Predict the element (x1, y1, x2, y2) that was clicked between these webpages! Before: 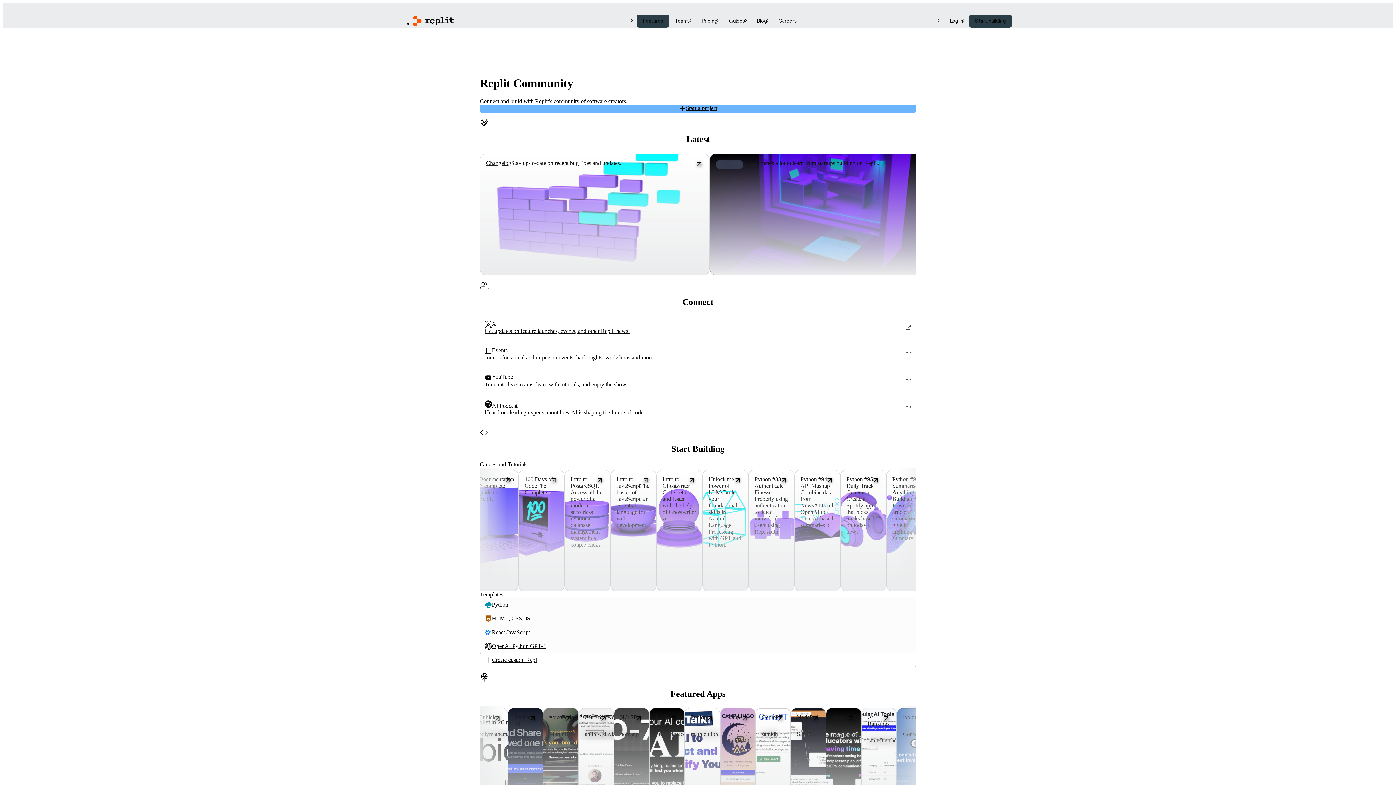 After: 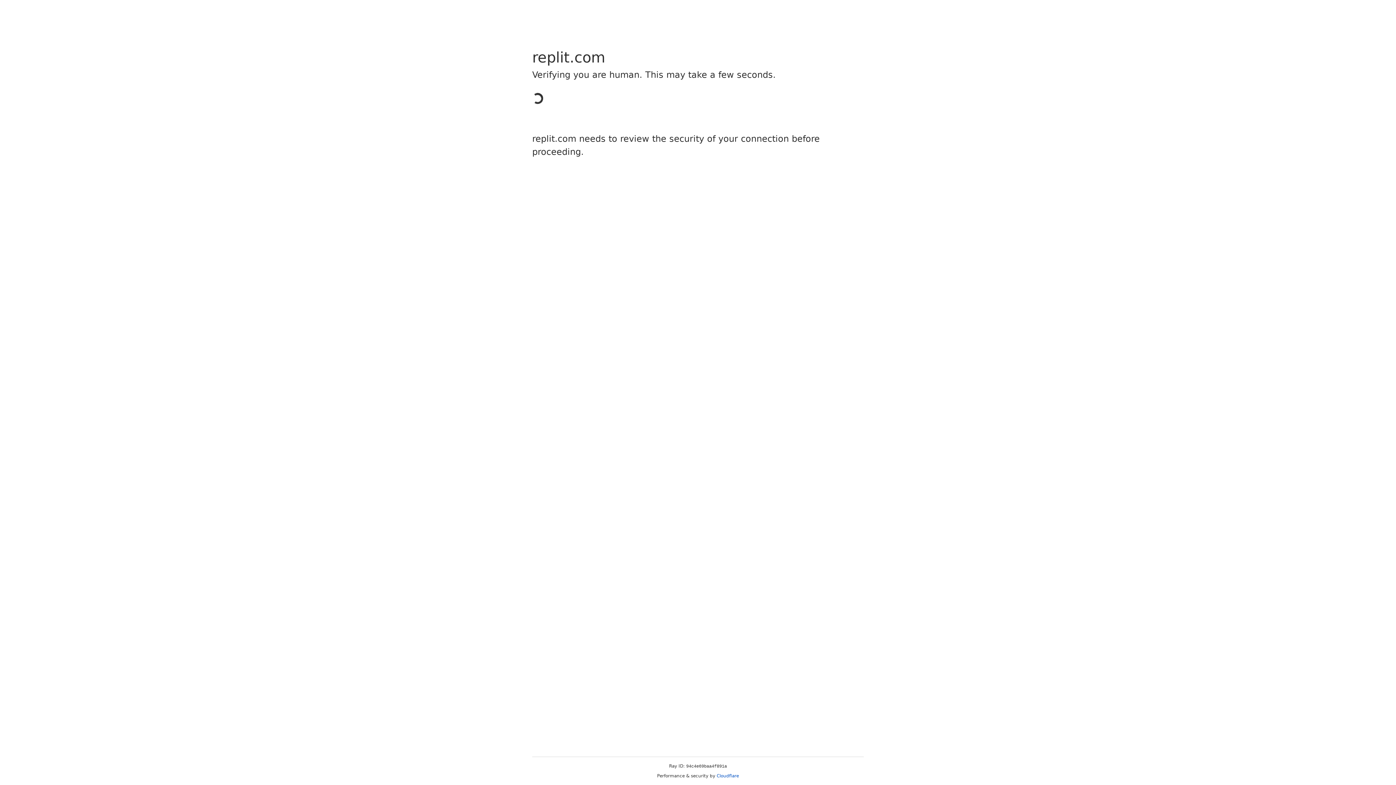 Action: bbox: (969, 14, 1011, 27) label: Start building